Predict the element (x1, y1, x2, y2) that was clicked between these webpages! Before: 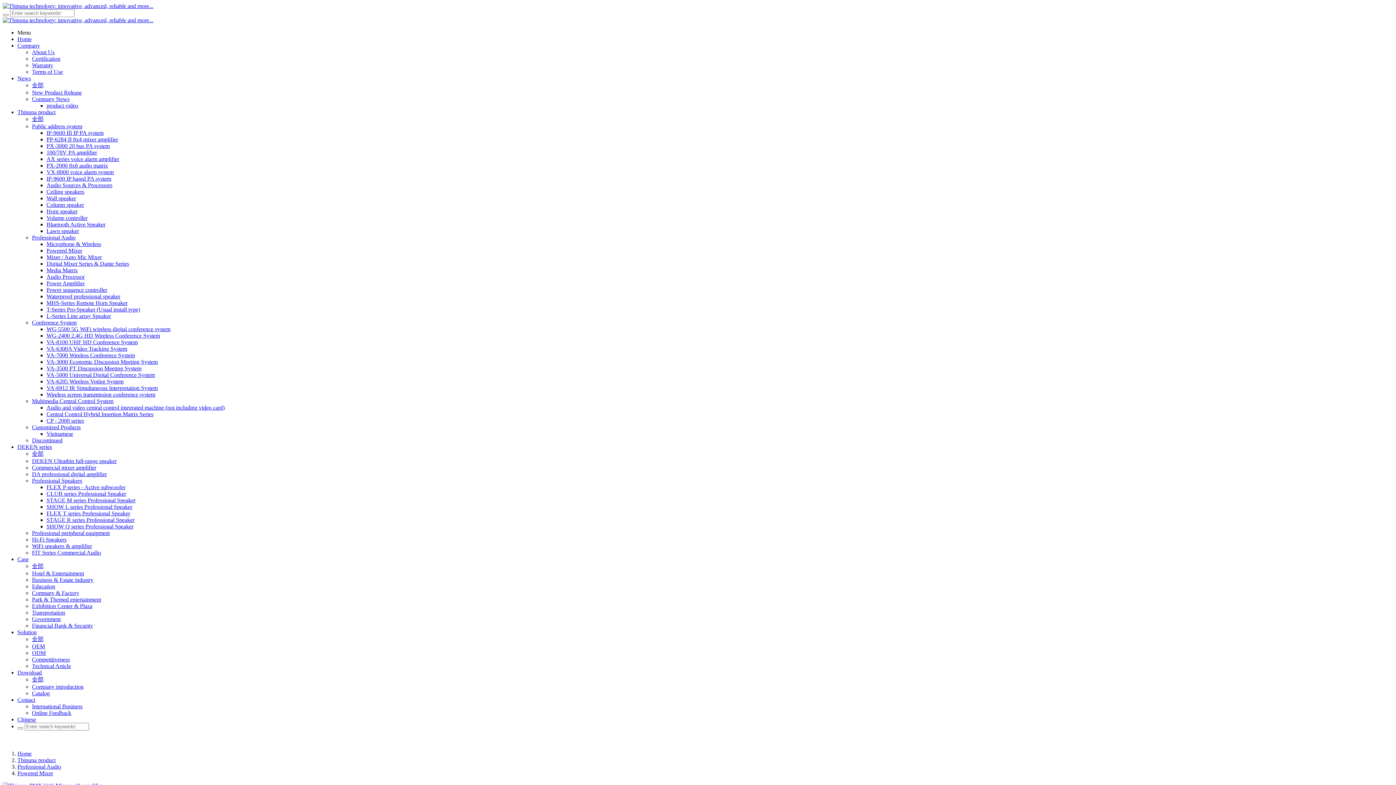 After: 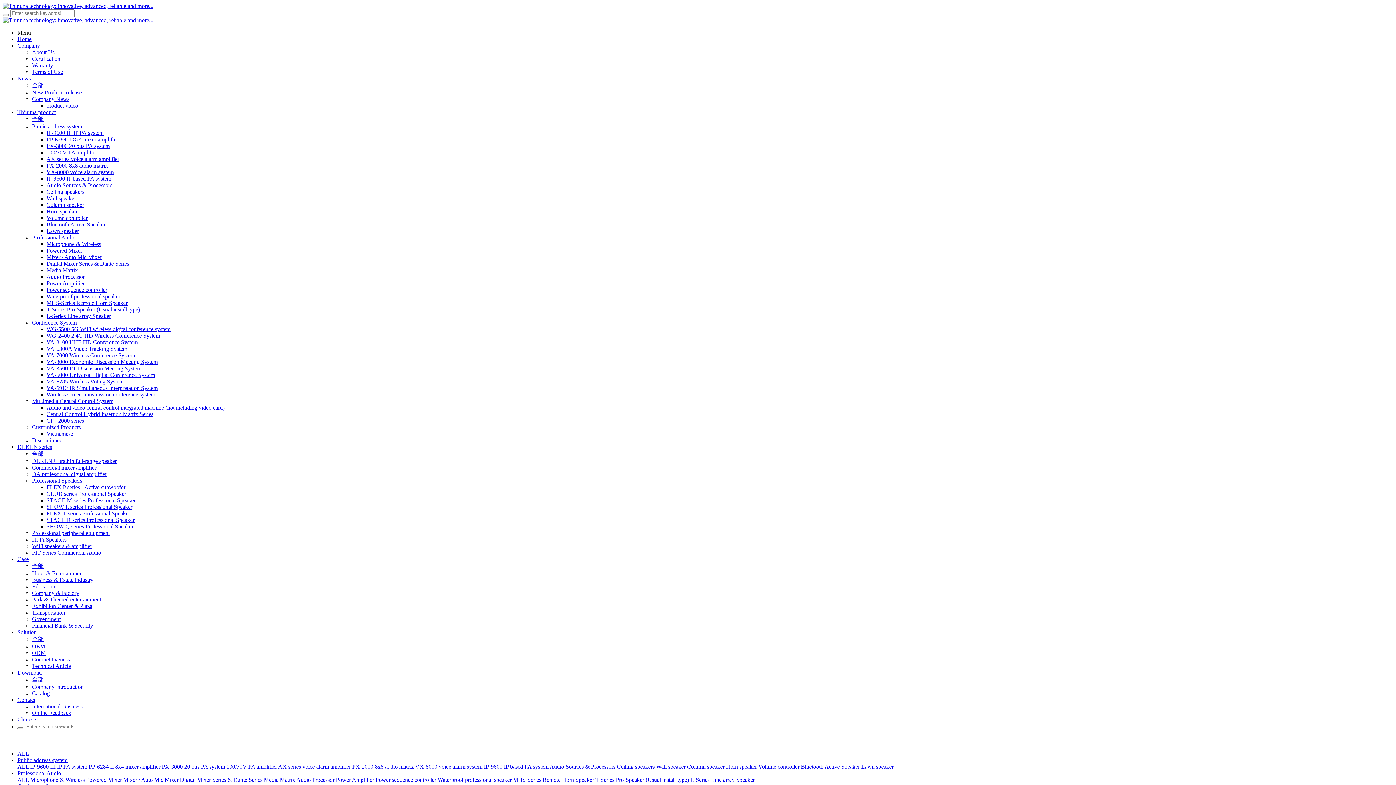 Action: bbox: (32, 319, 76, 325) label: Conference System